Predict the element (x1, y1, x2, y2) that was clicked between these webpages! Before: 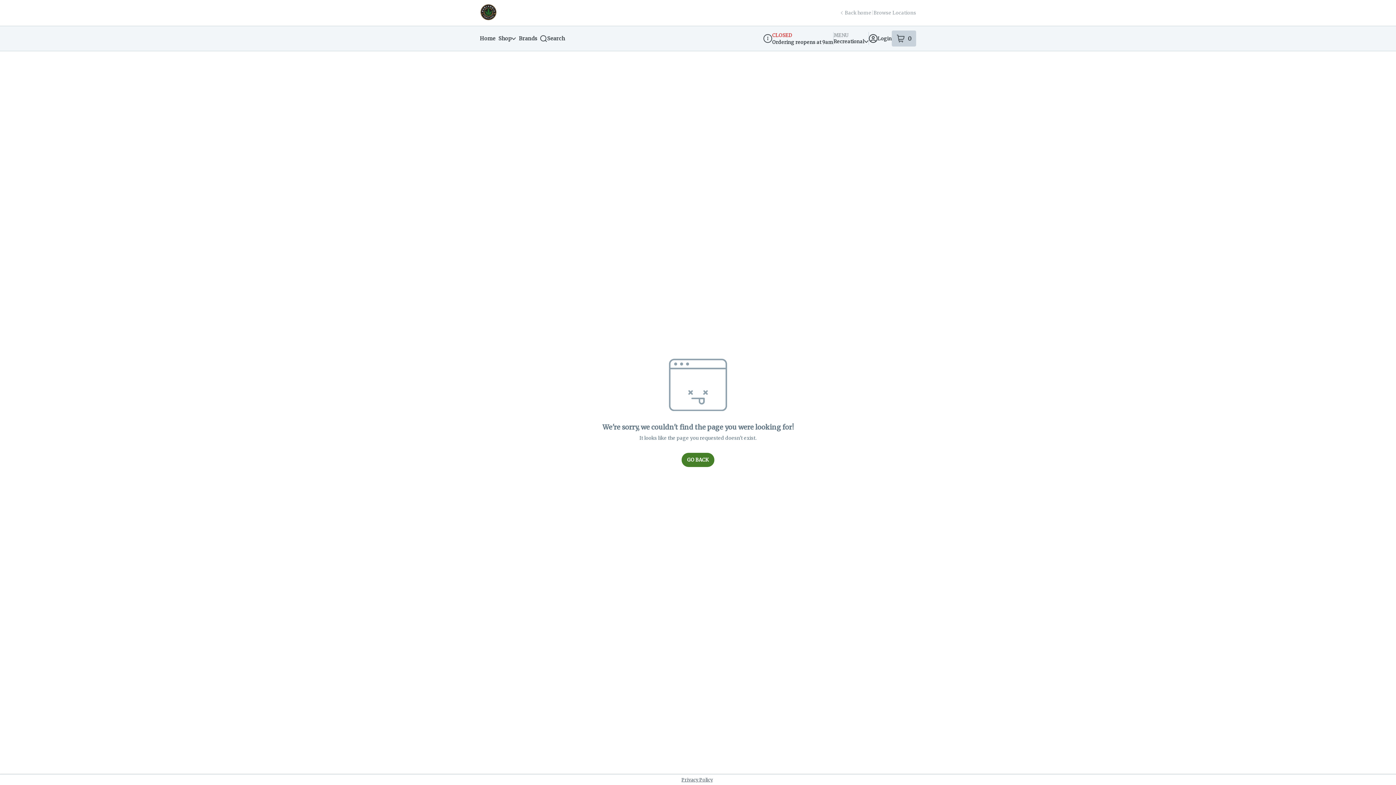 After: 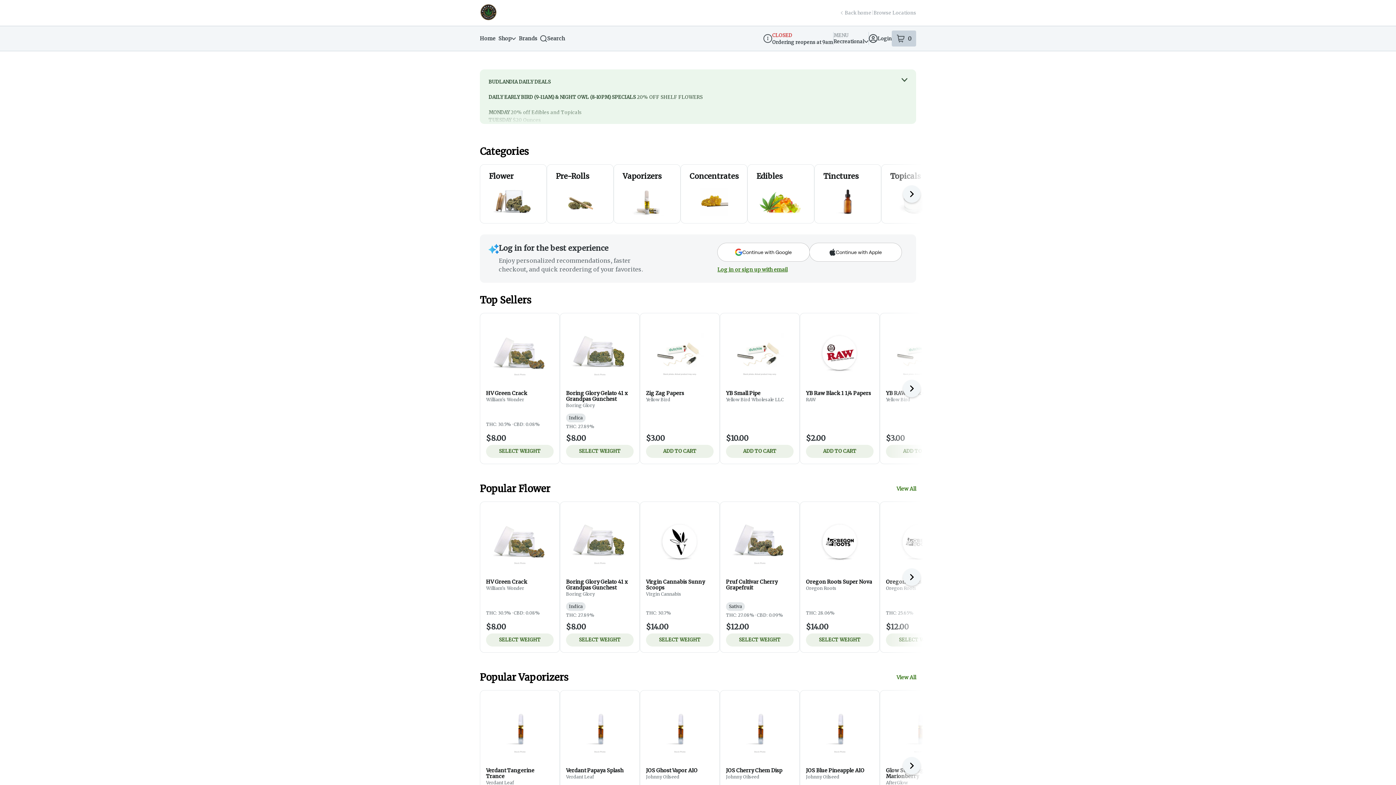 Action: bbox: (480, 32, 498, 45) label: Home